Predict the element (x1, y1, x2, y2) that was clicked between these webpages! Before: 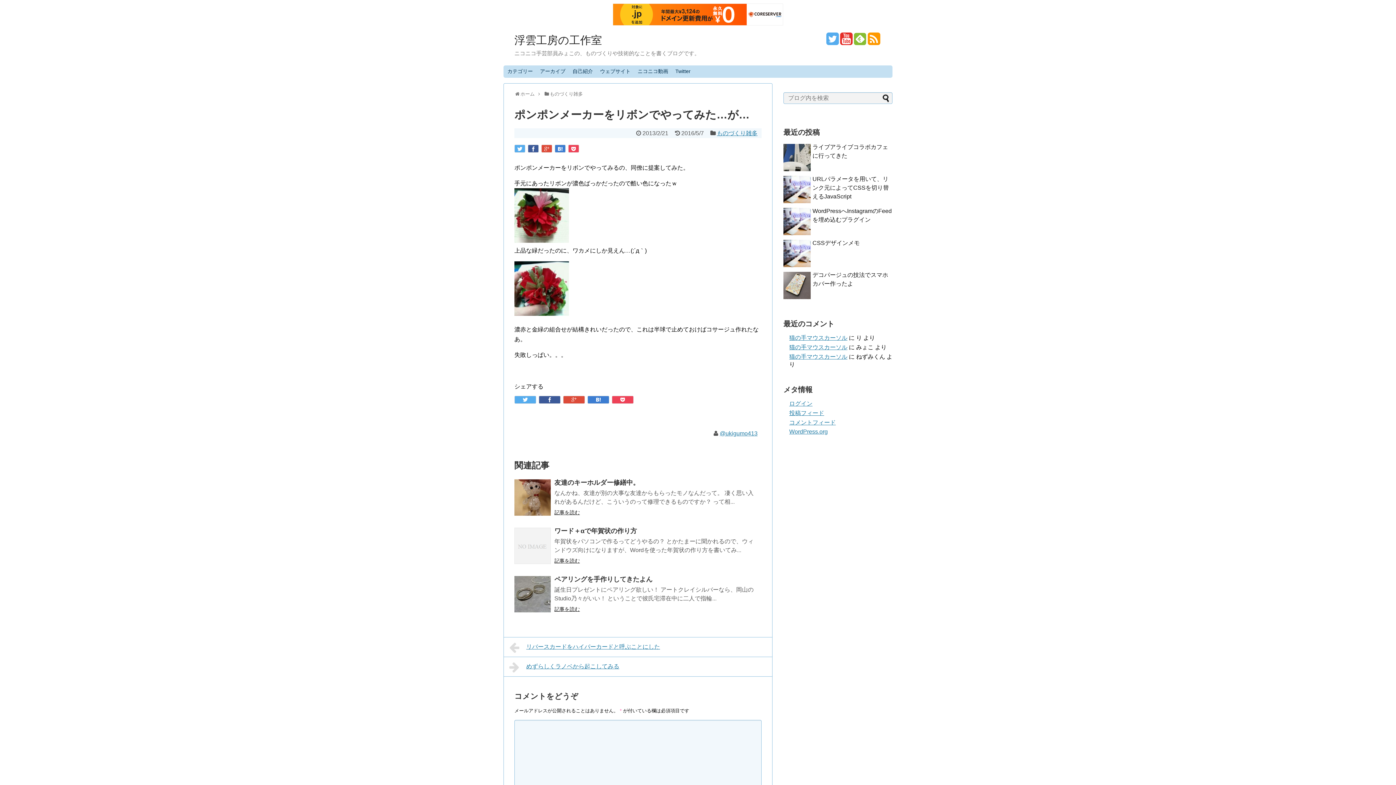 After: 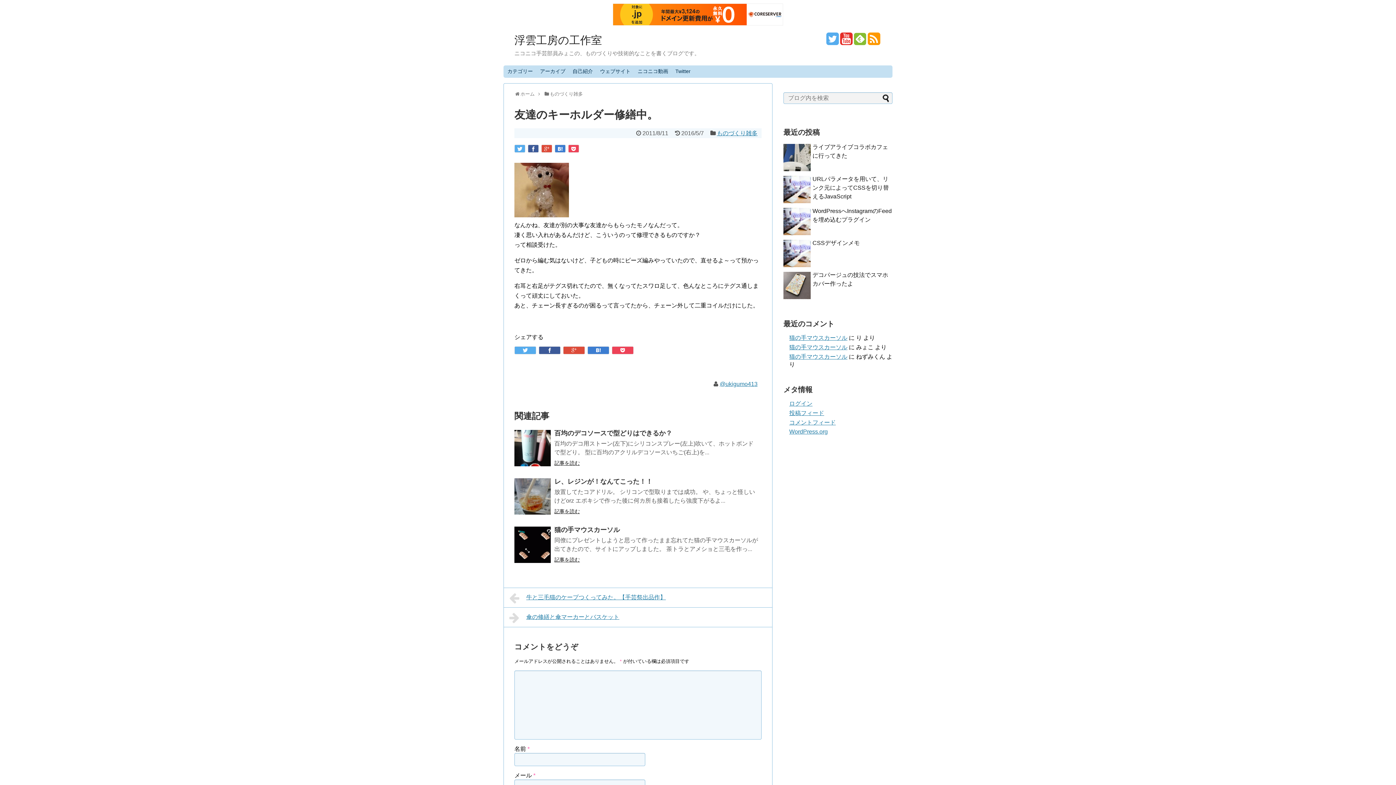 Action: bbox: (554, 479, 639, 486) label: 友達のキーホルダー修繕中。